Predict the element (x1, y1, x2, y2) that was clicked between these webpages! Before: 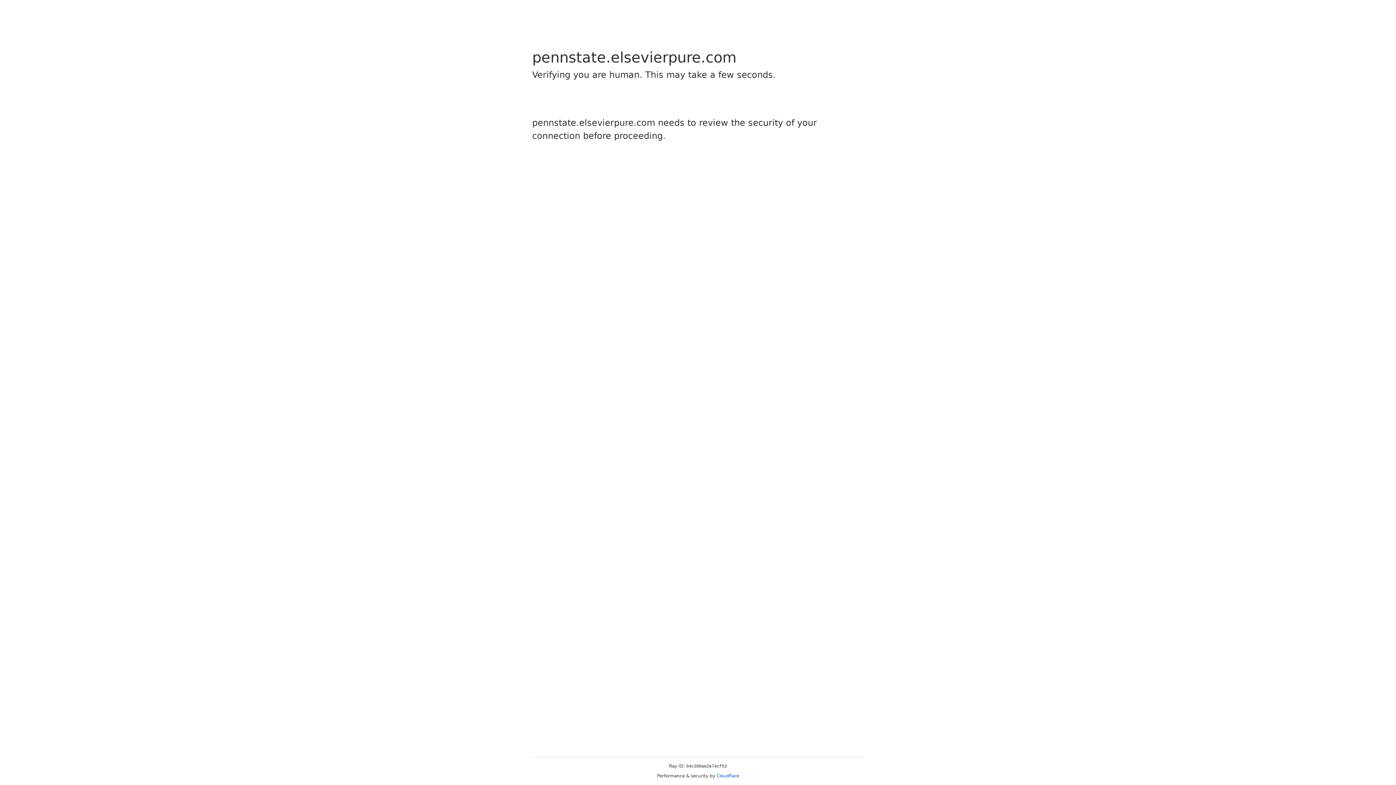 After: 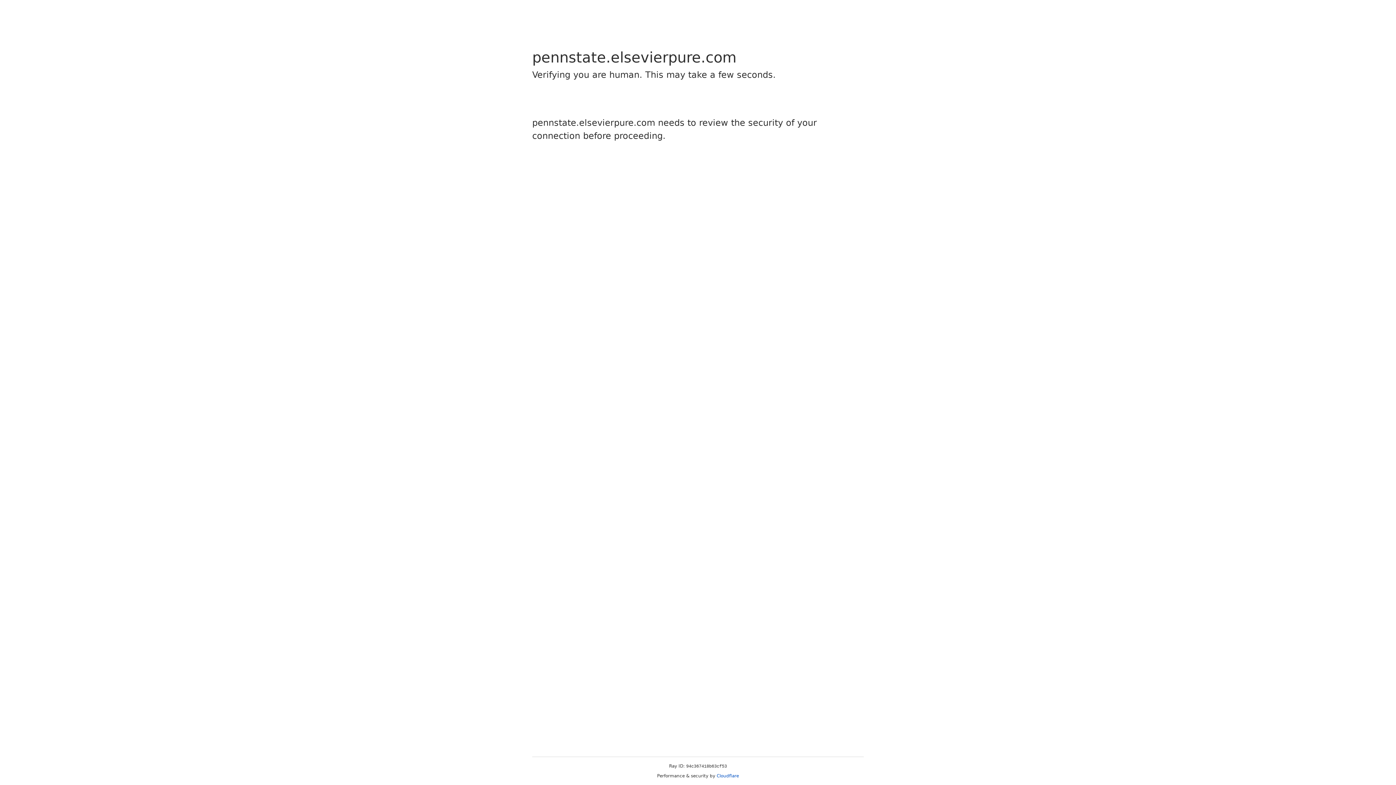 Action: label: Cloudflare bbox: (716, 773, 739, 778)